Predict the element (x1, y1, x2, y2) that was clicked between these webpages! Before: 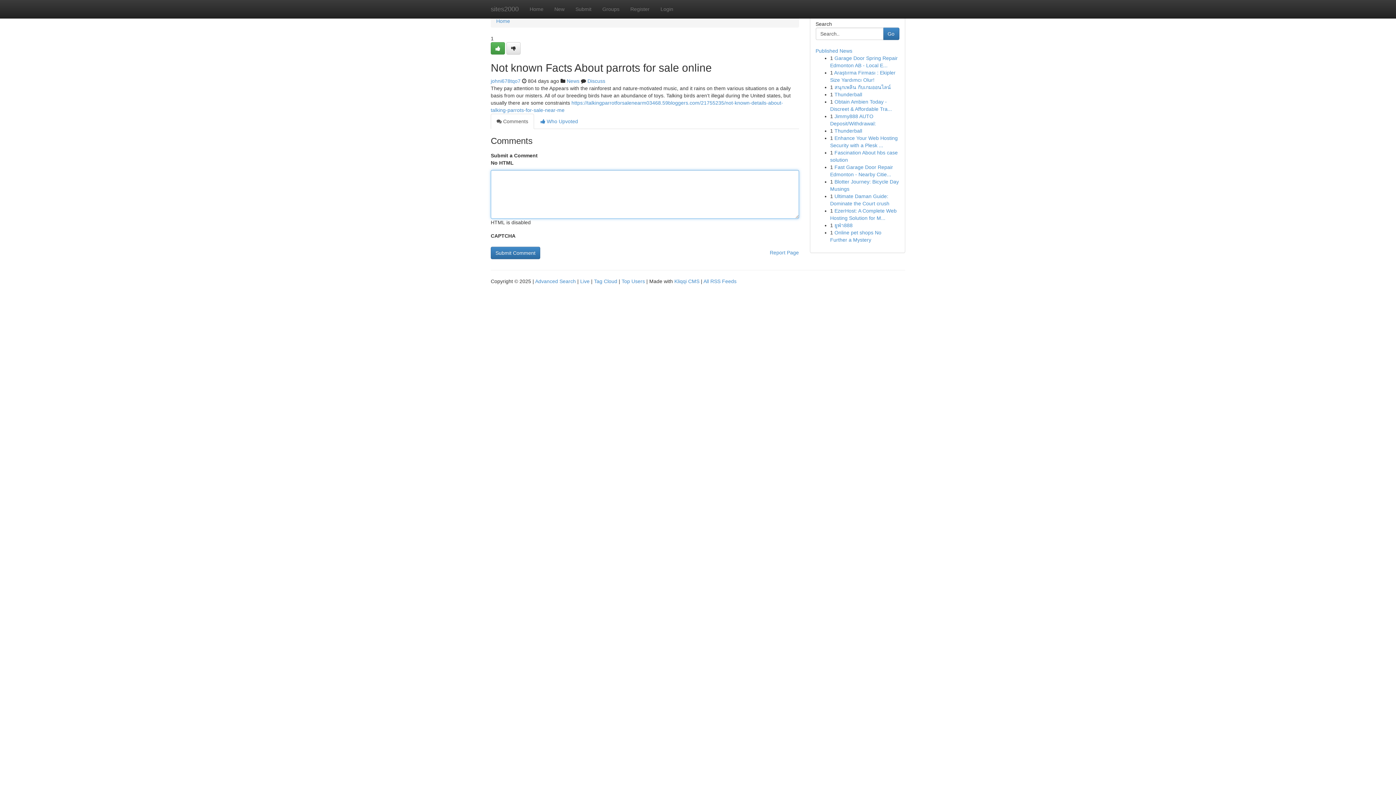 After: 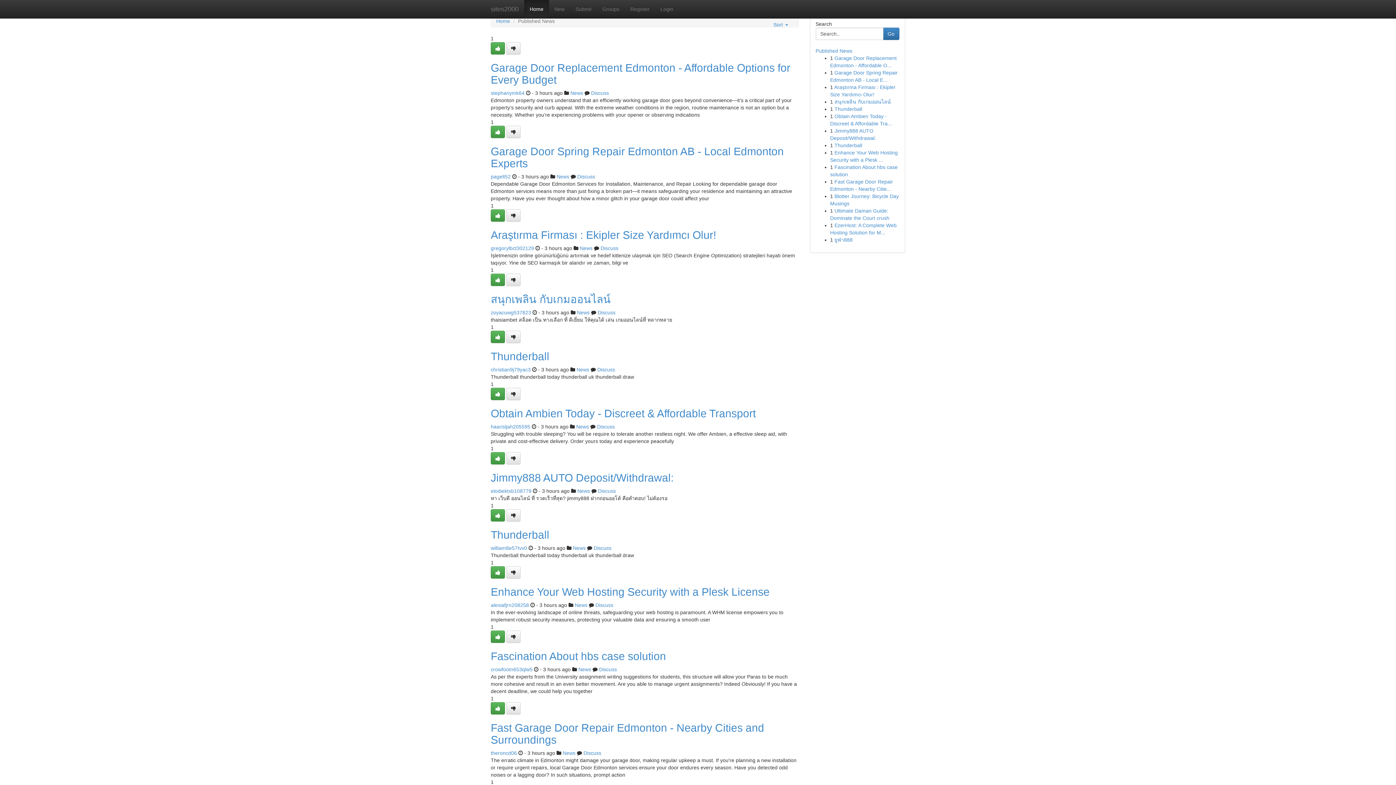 Action: label: Home bbox: (496, 18, 510, 24)